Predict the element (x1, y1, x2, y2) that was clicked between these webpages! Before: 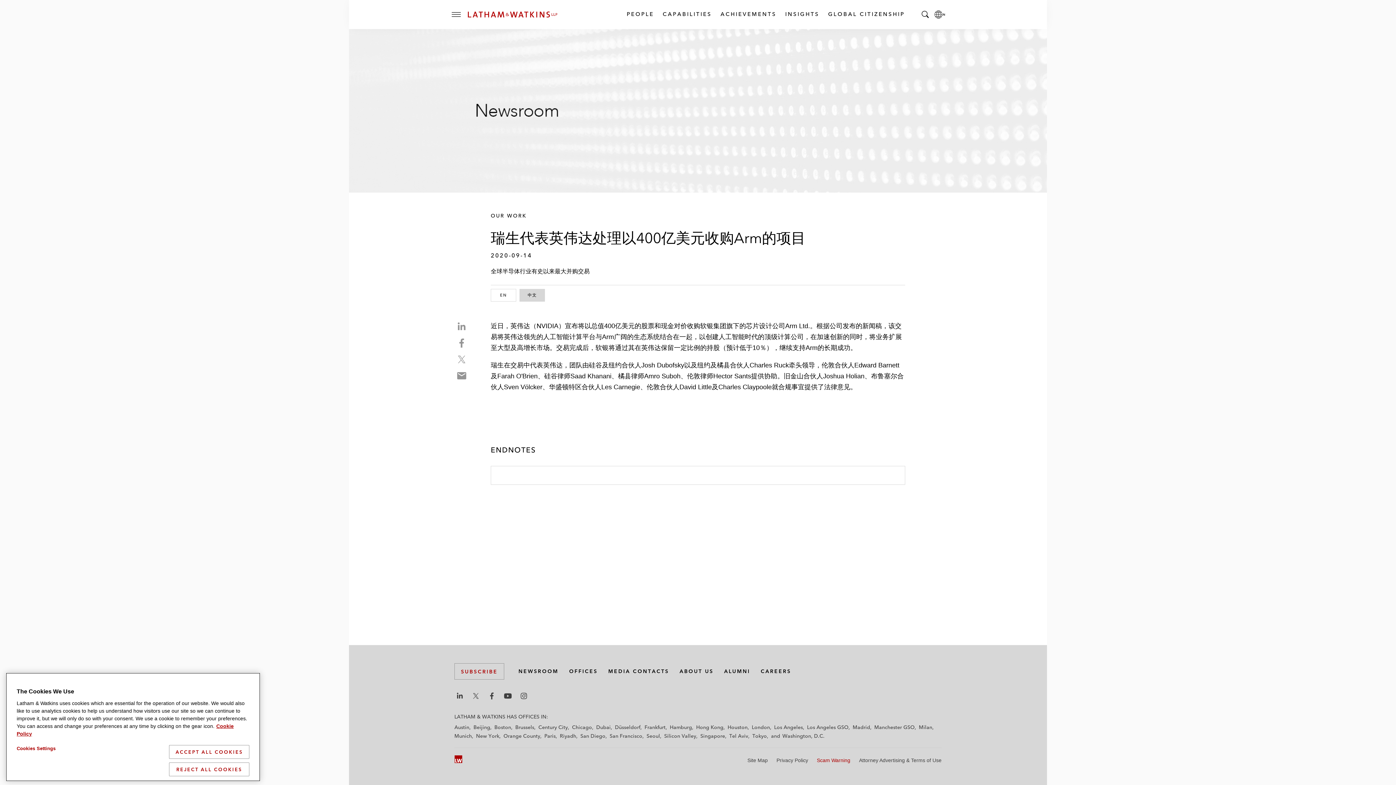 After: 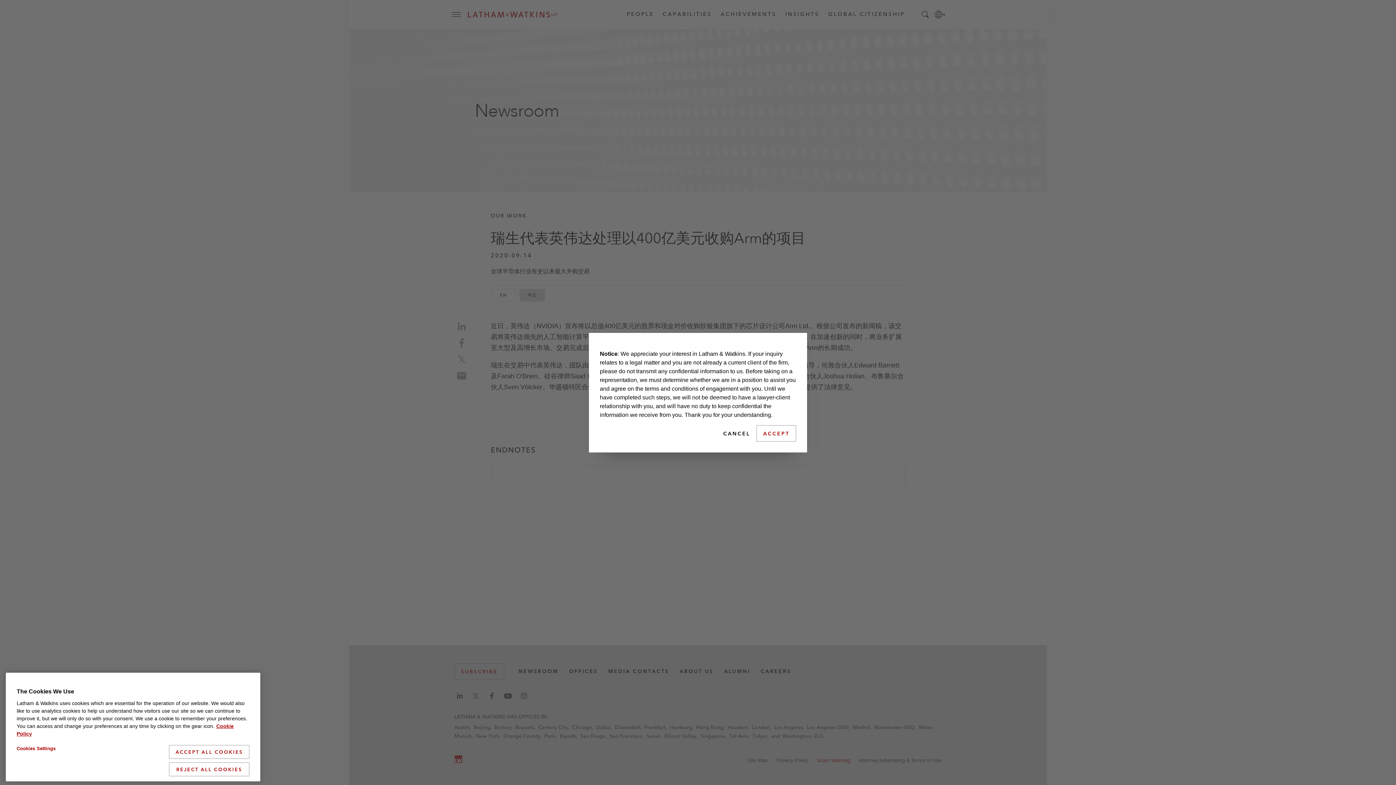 Action: label: Share on email bbox: (454, 368, 469, 383)